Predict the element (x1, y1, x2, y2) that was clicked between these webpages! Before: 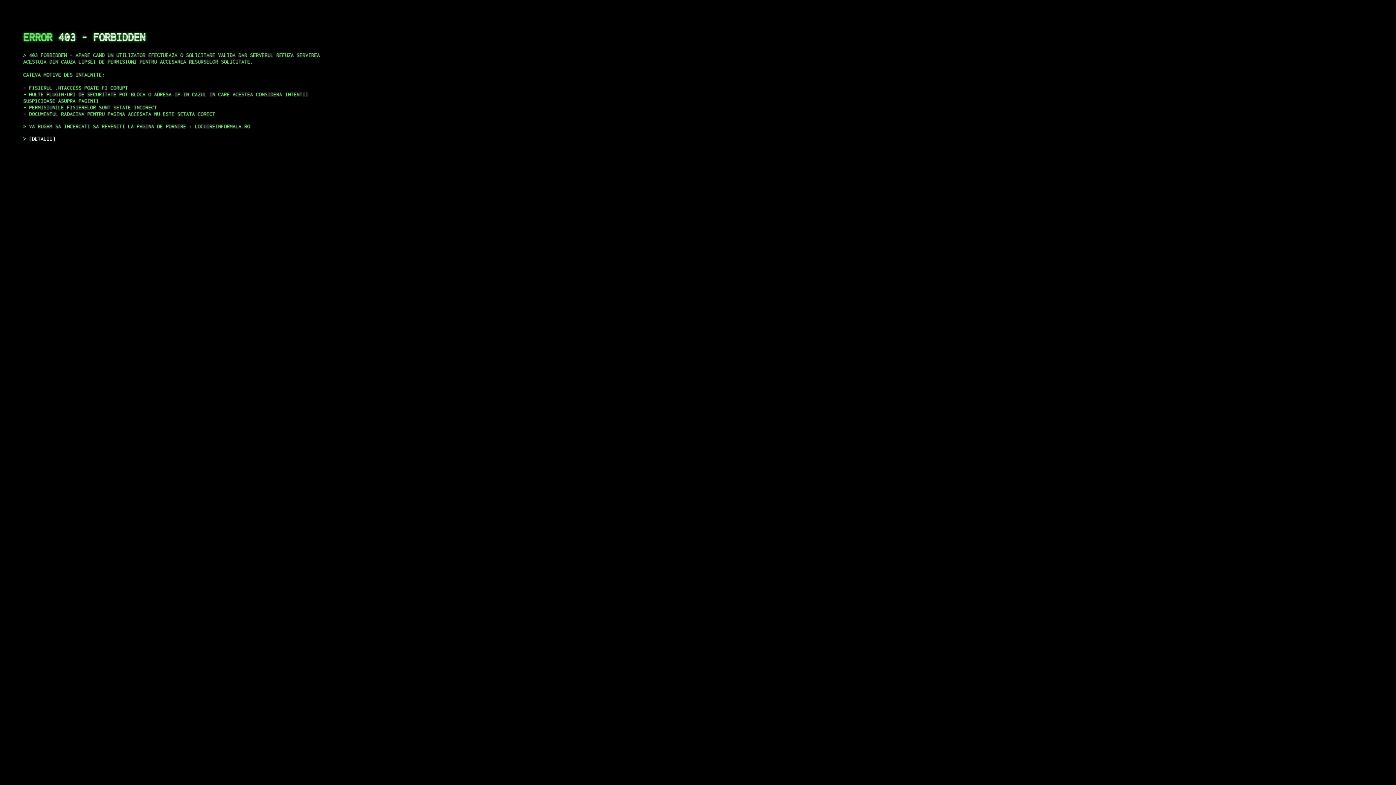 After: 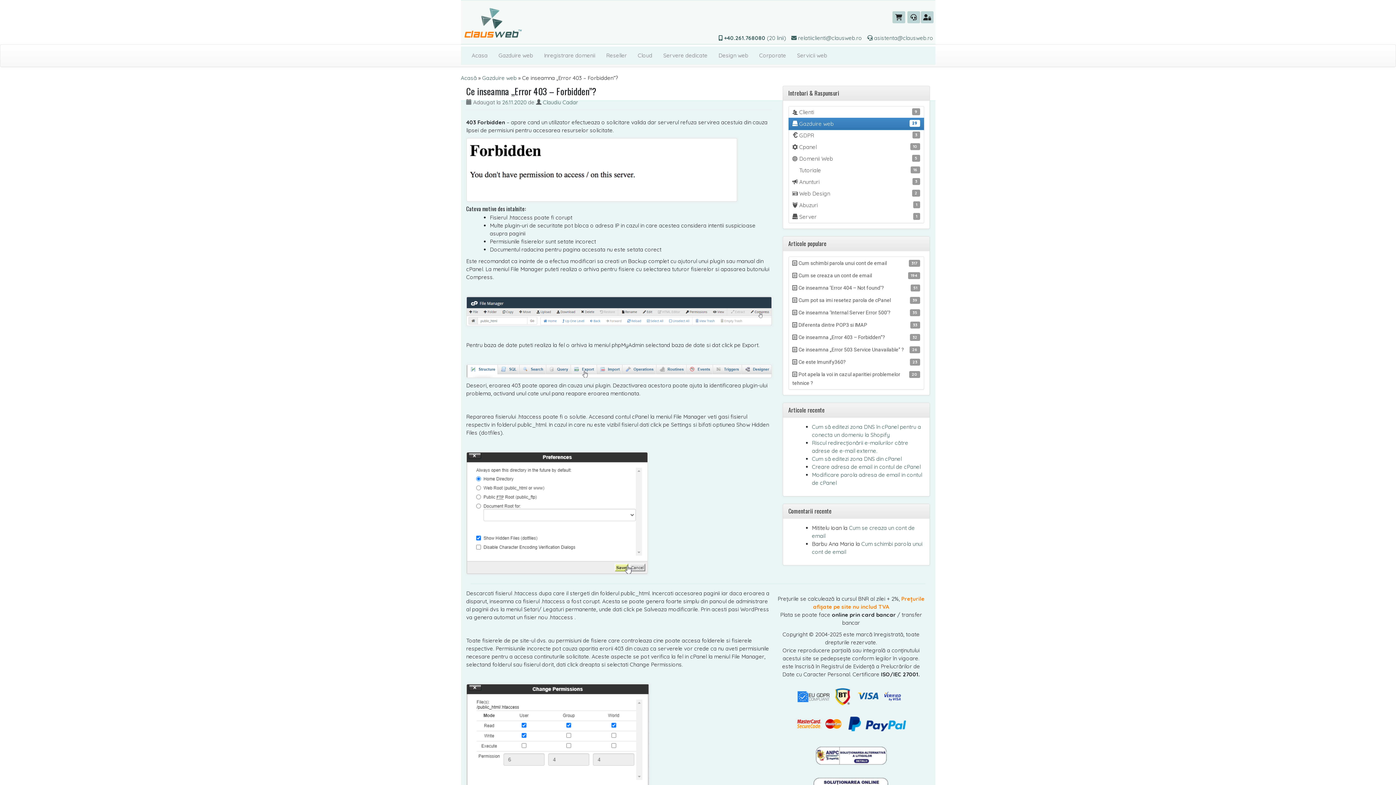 Action: bbox: (29, 135, 55, 141) label: DETALII